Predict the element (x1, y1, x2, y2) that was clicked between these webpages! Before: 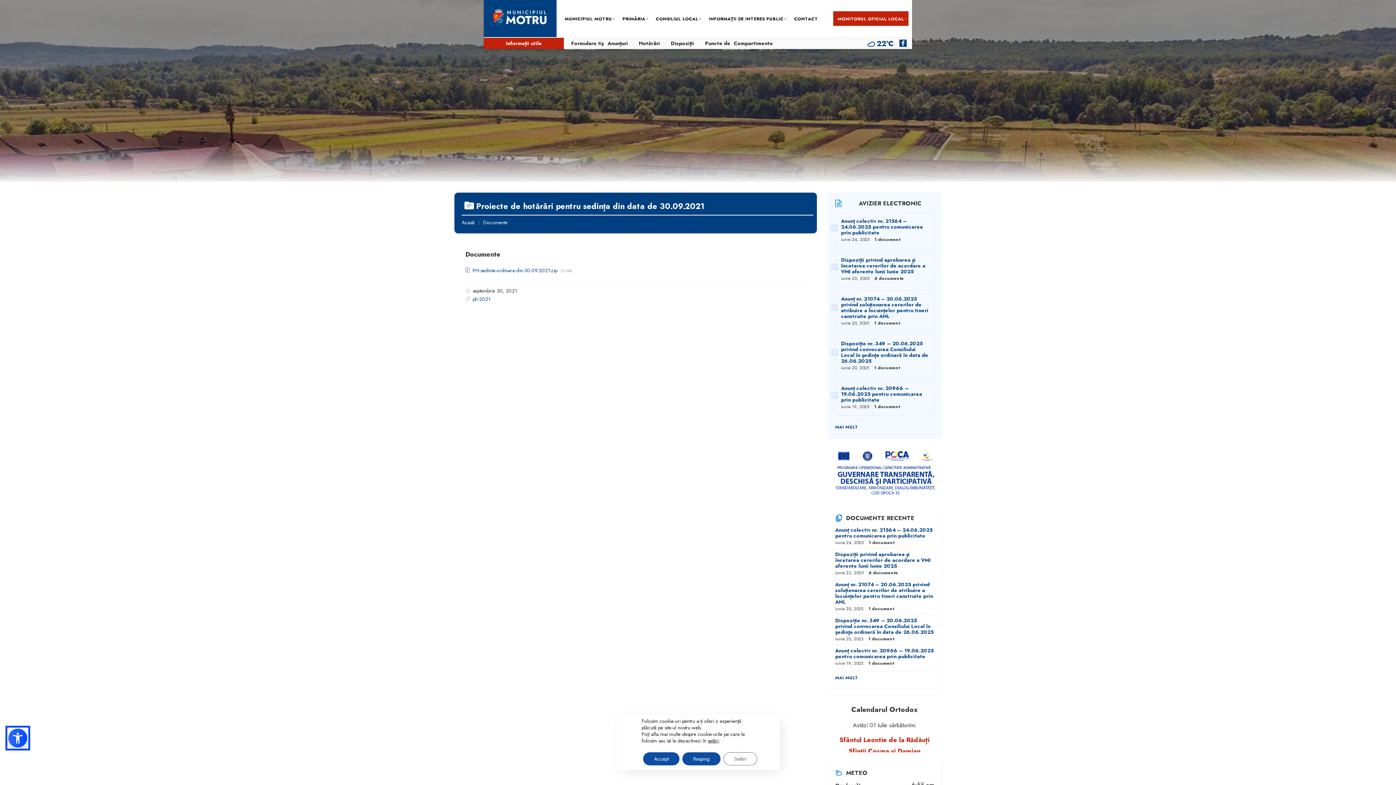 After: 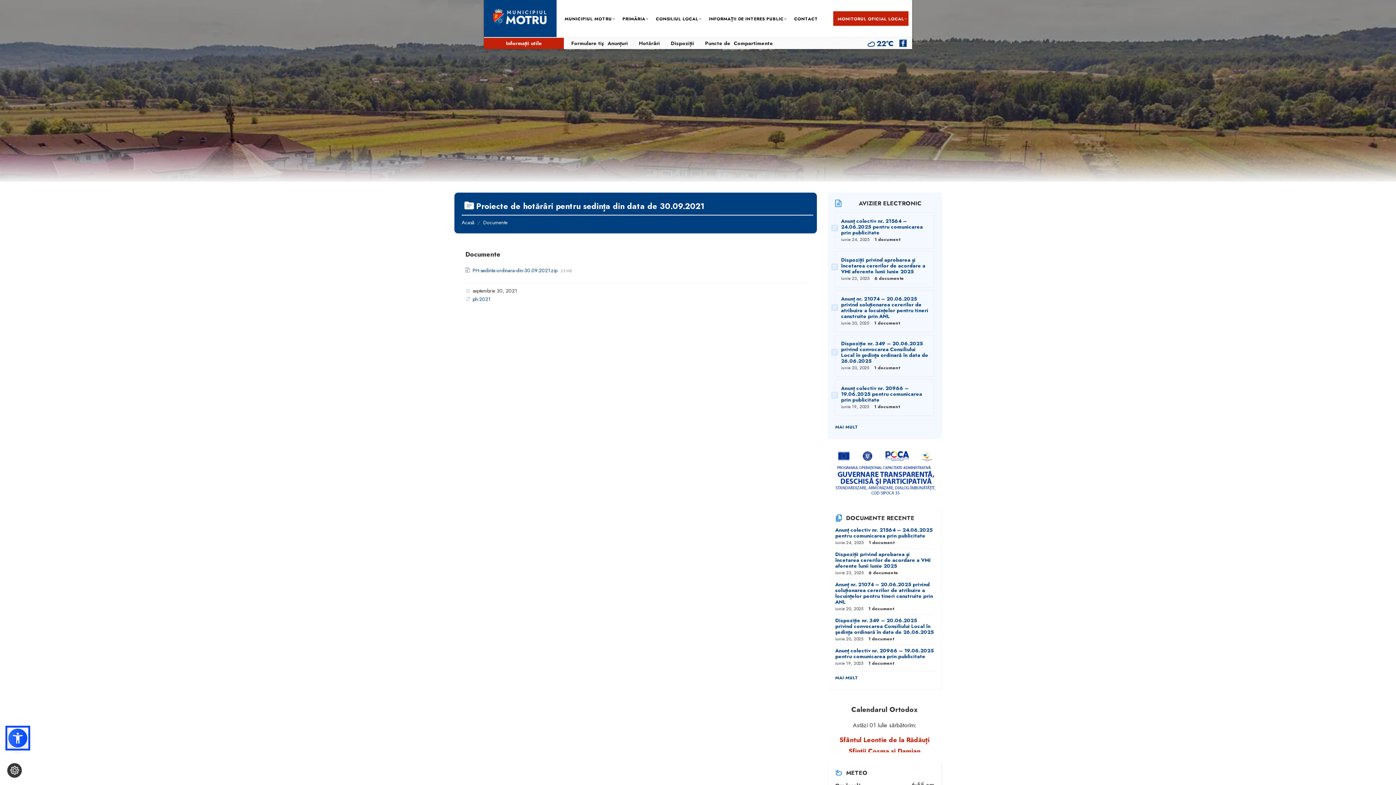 Action: bbox: (682, 752, 720, 765) label: Resping